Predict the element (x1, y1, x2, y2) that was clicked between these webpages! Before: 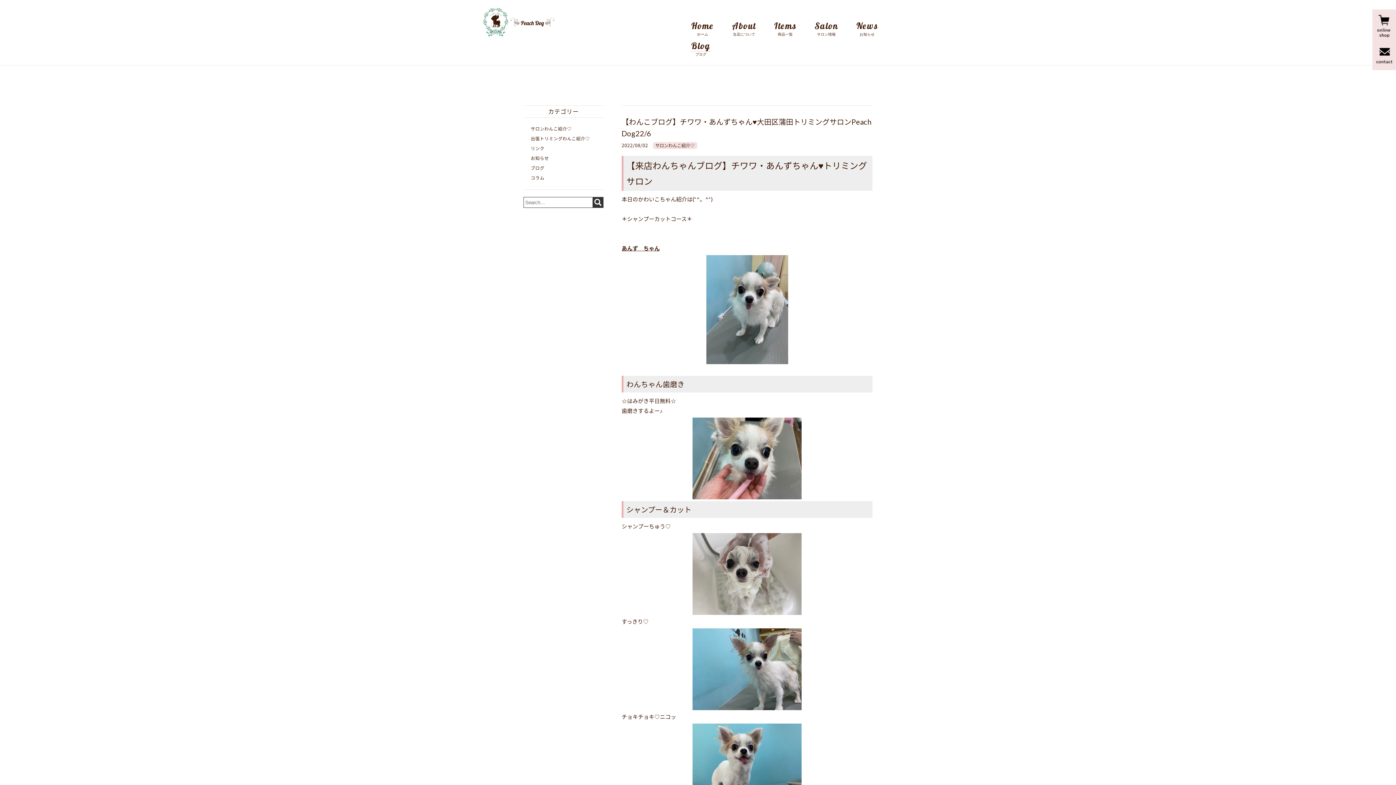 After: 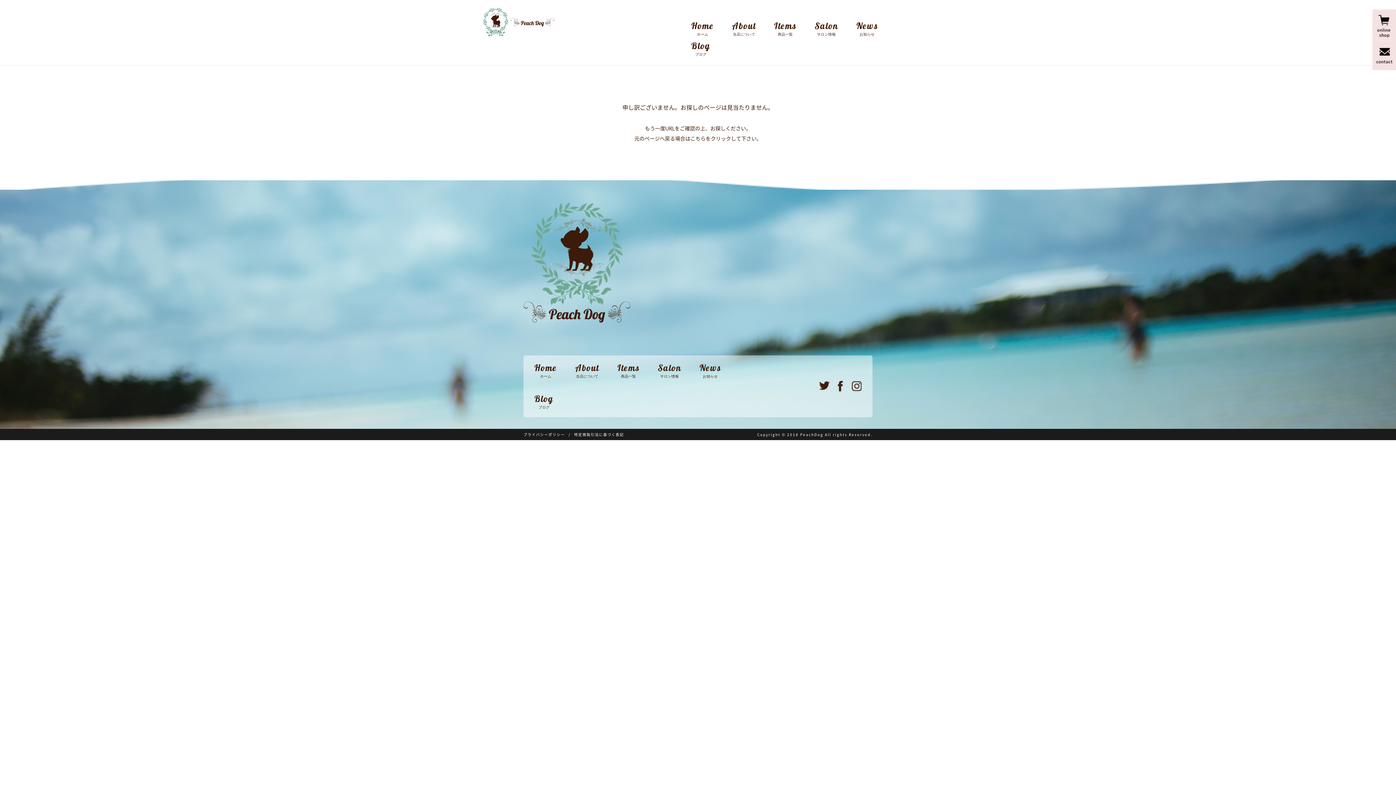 Action: bbox: (621, 417, 872, 499)